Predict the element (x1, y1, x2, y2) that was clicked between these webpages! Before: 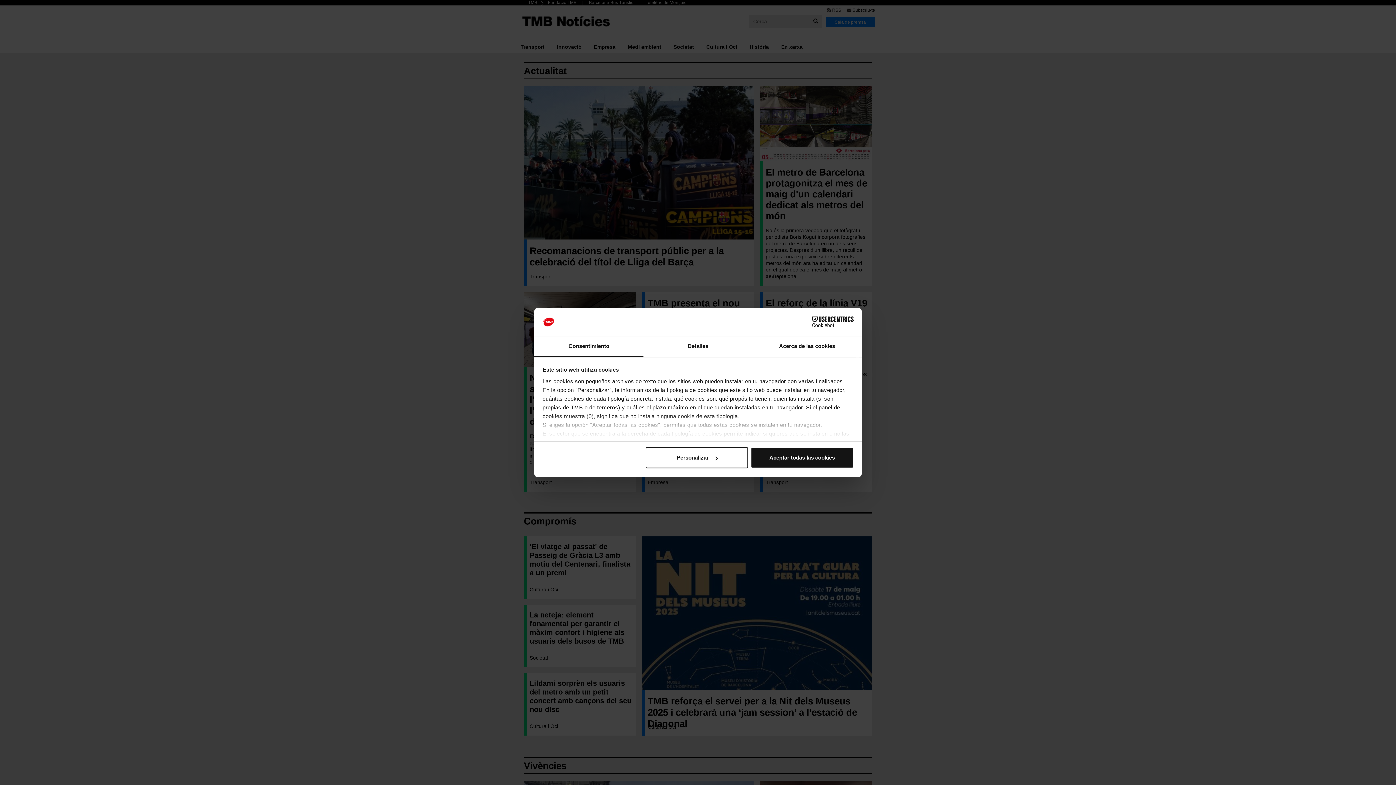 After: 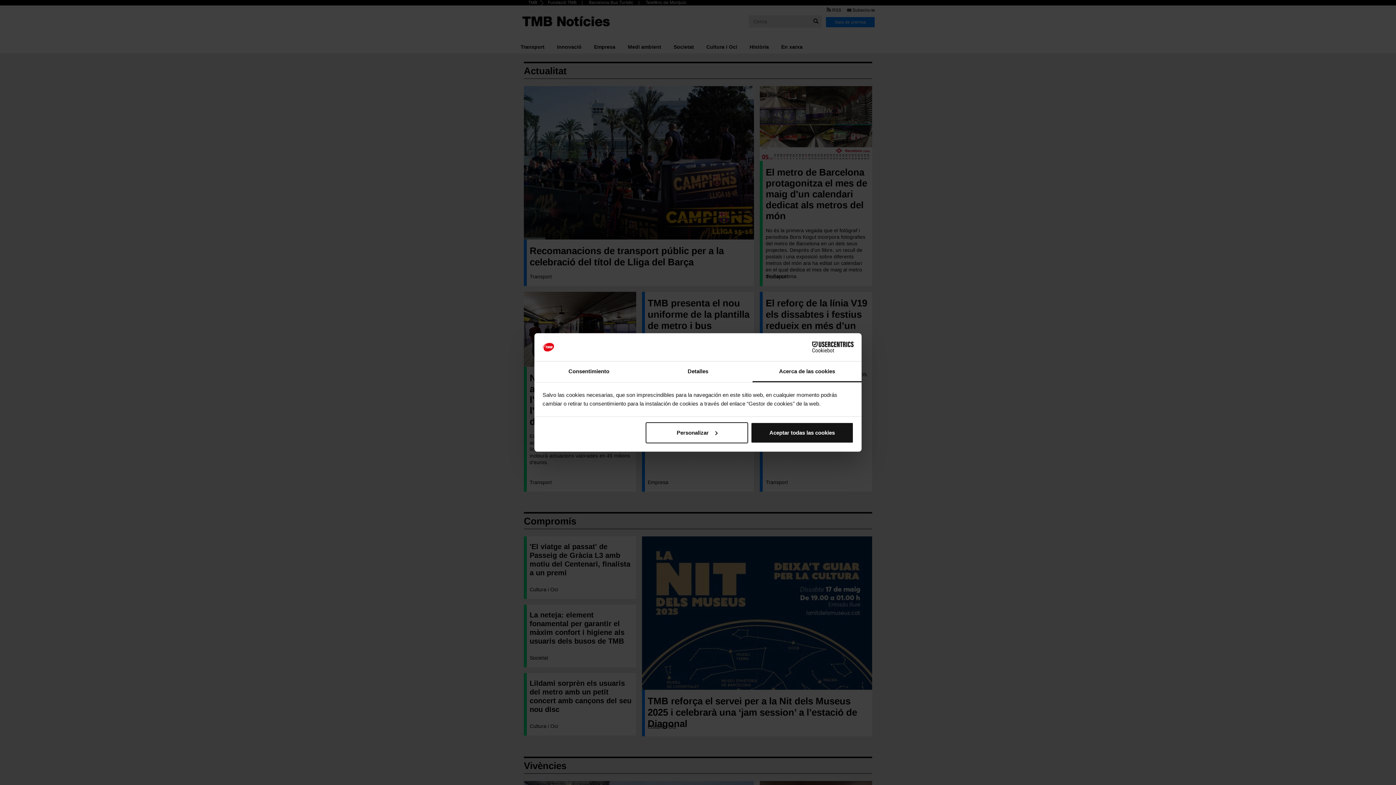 Action: bbox: (752, 336, 861, 357) label: Acerca de las cookies